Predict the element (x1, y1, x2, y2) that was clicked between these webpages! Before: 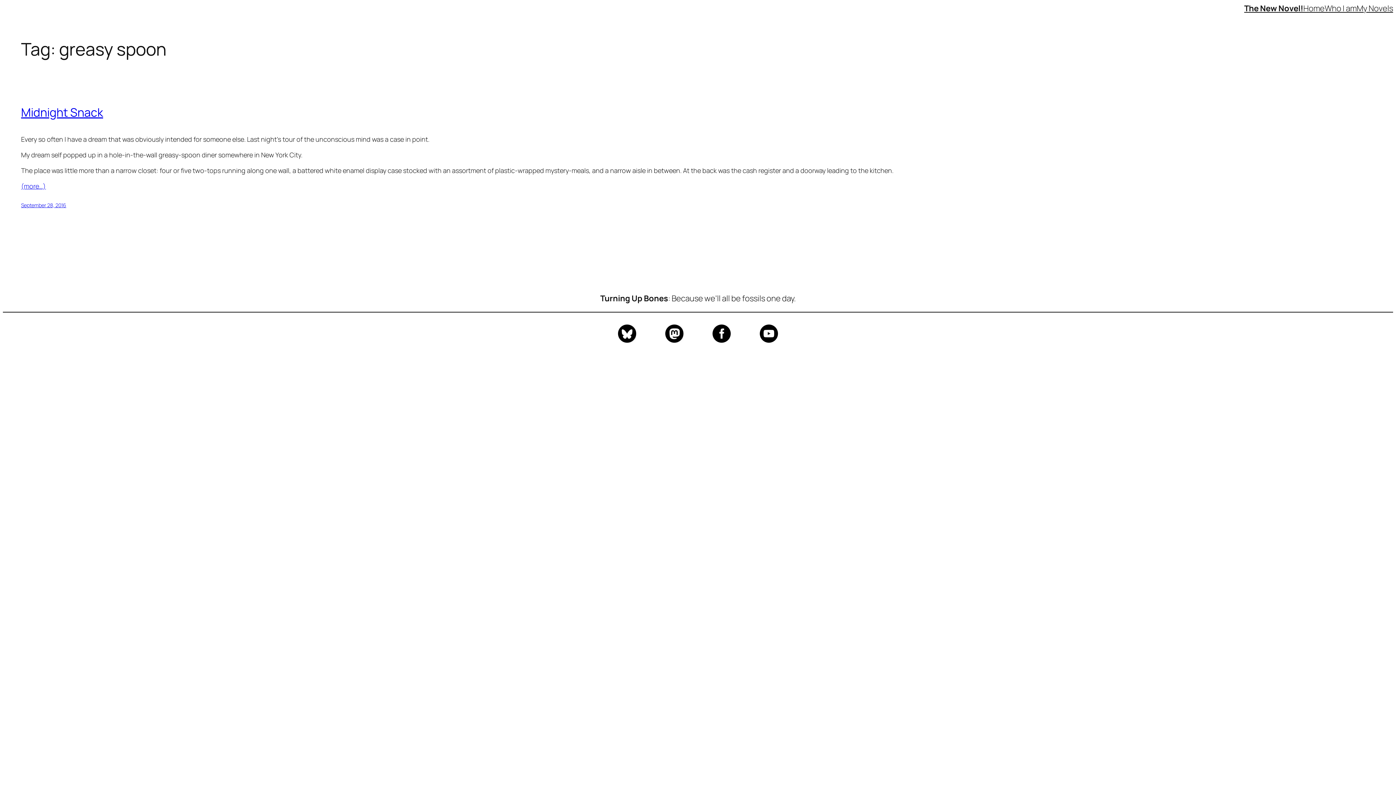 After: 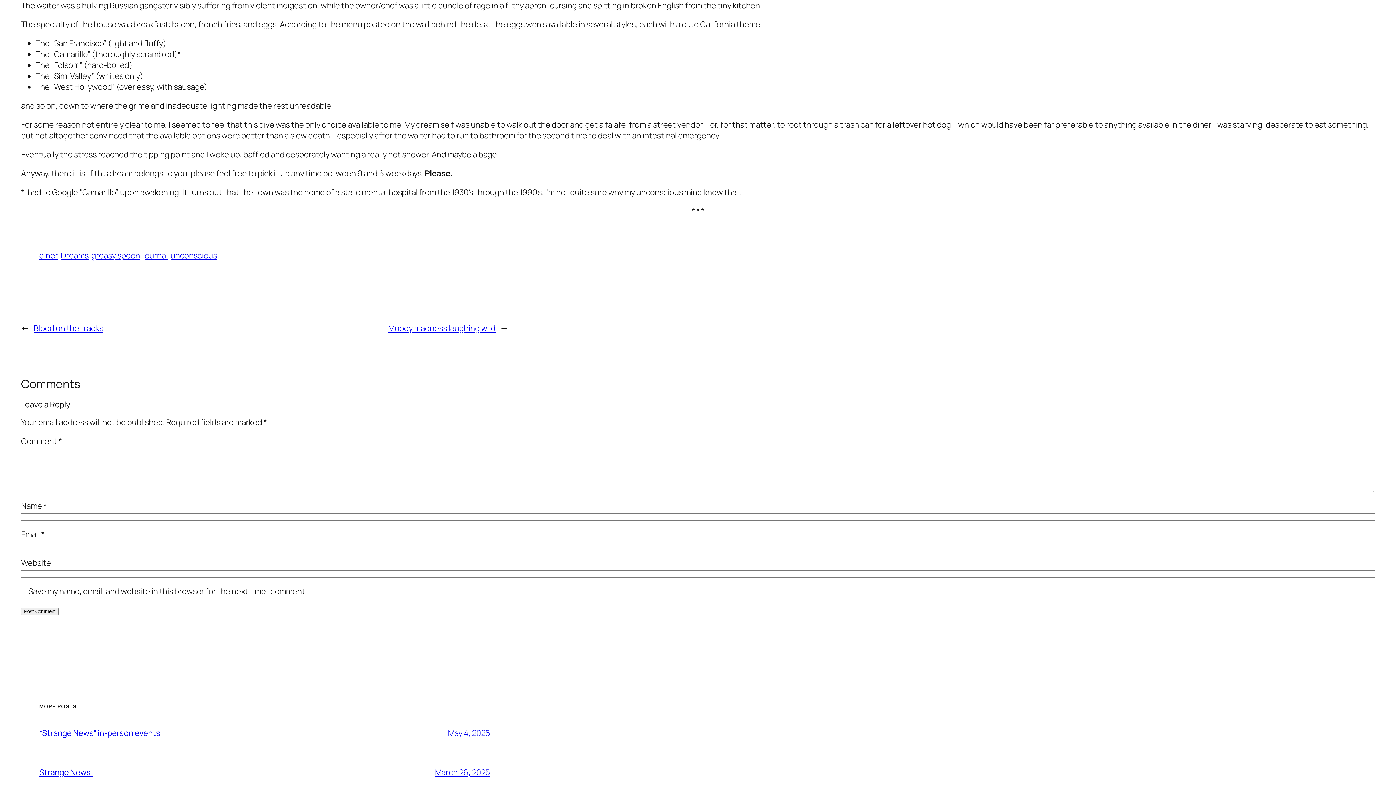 Action: bbox: (21, 181, 1375, 191) label: (more…)